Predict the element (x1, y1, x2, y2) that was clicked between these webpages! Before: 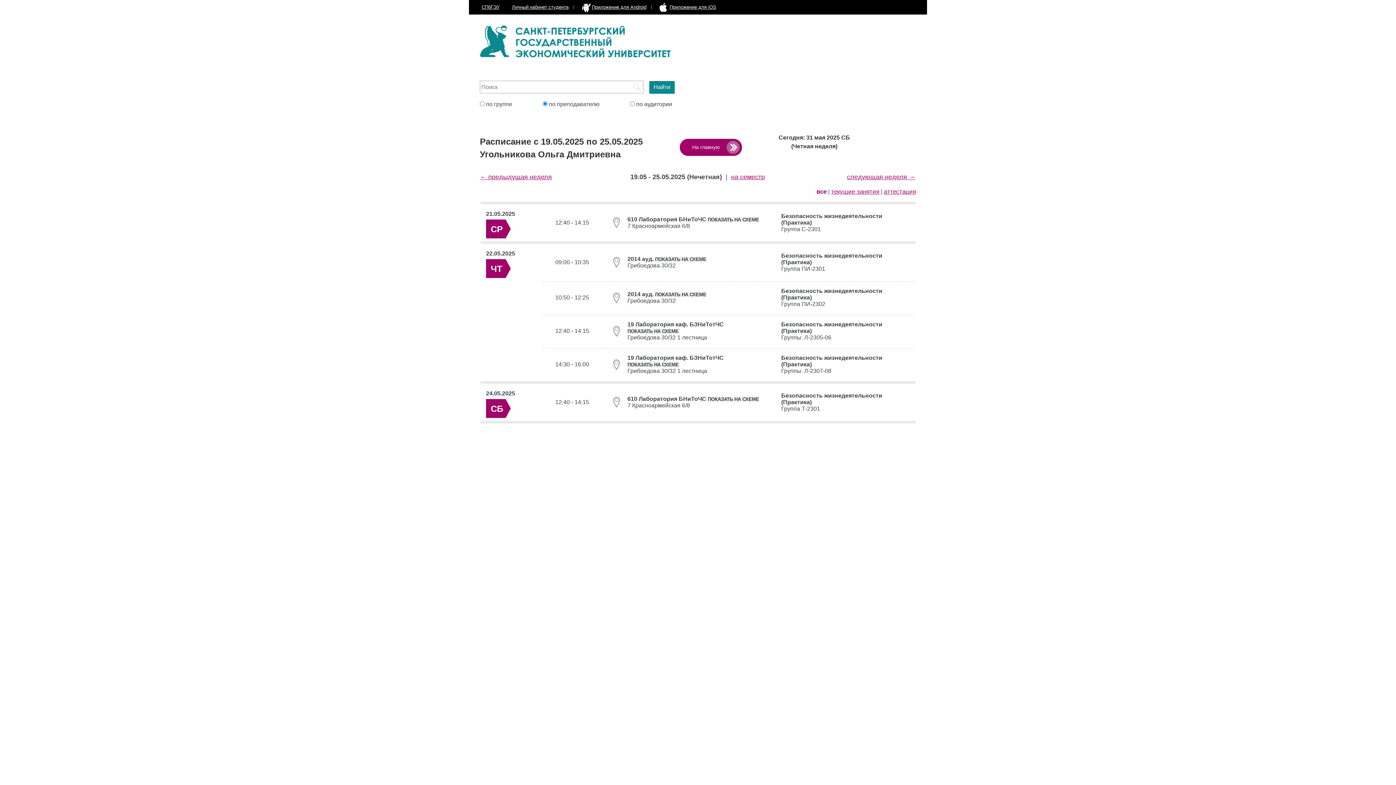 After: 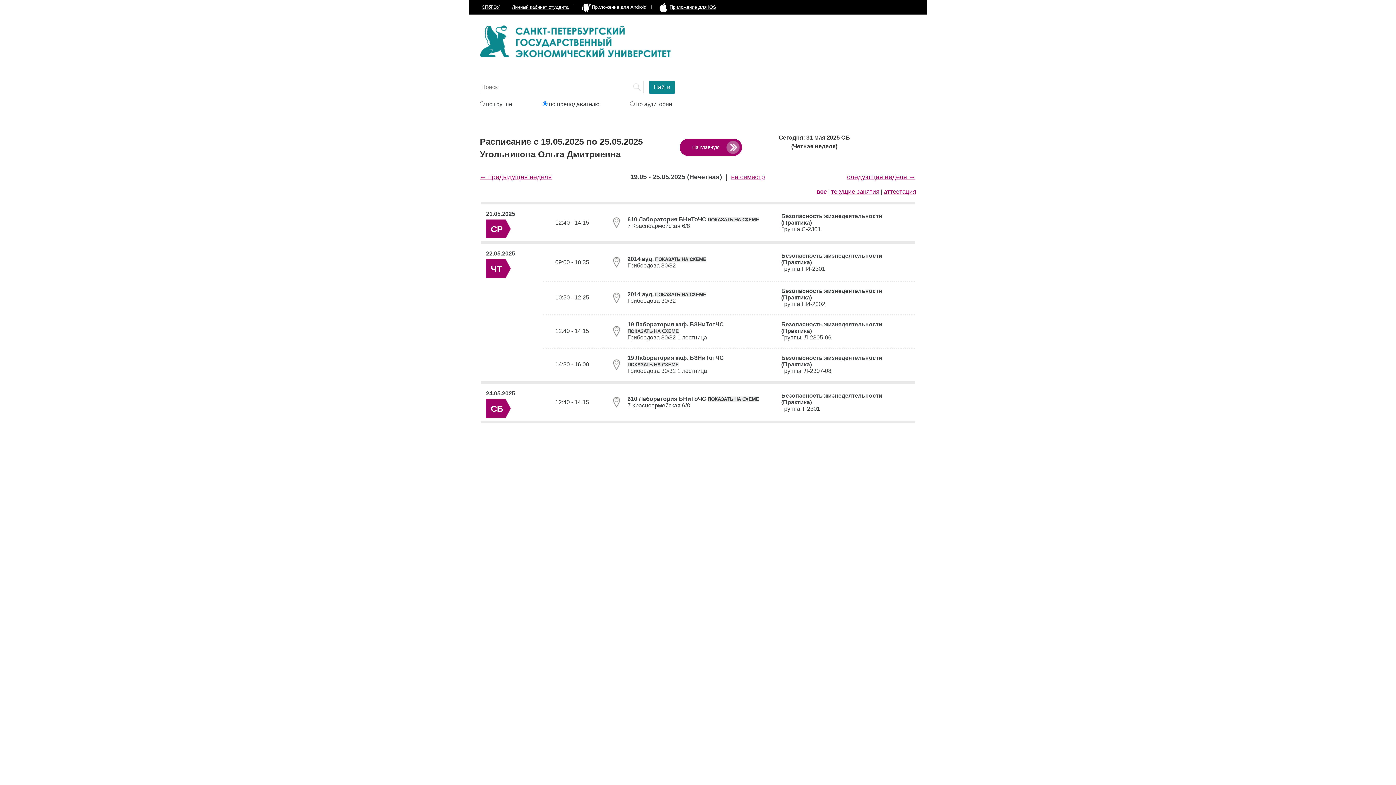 Action: label: Приложение для Android bbox: (575, 0, 652, 14)